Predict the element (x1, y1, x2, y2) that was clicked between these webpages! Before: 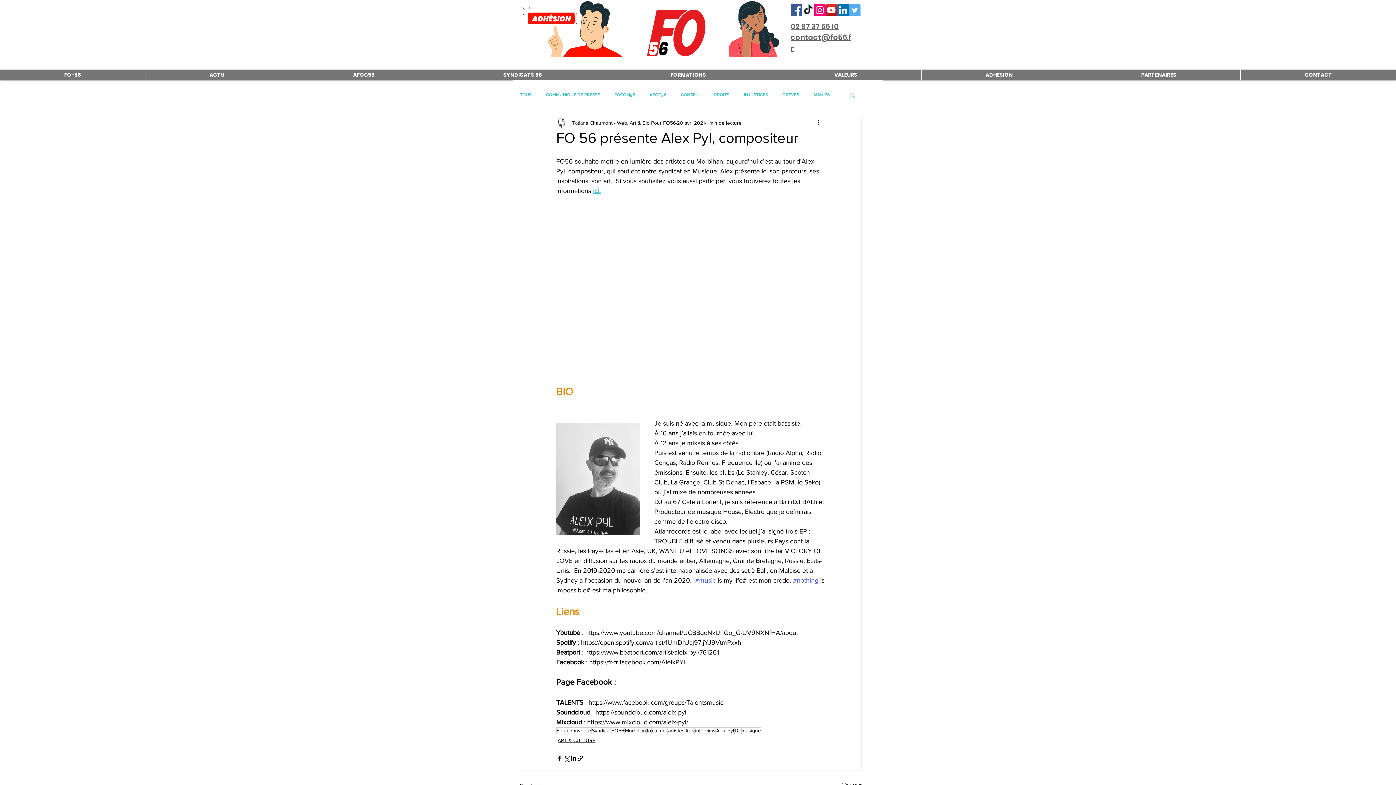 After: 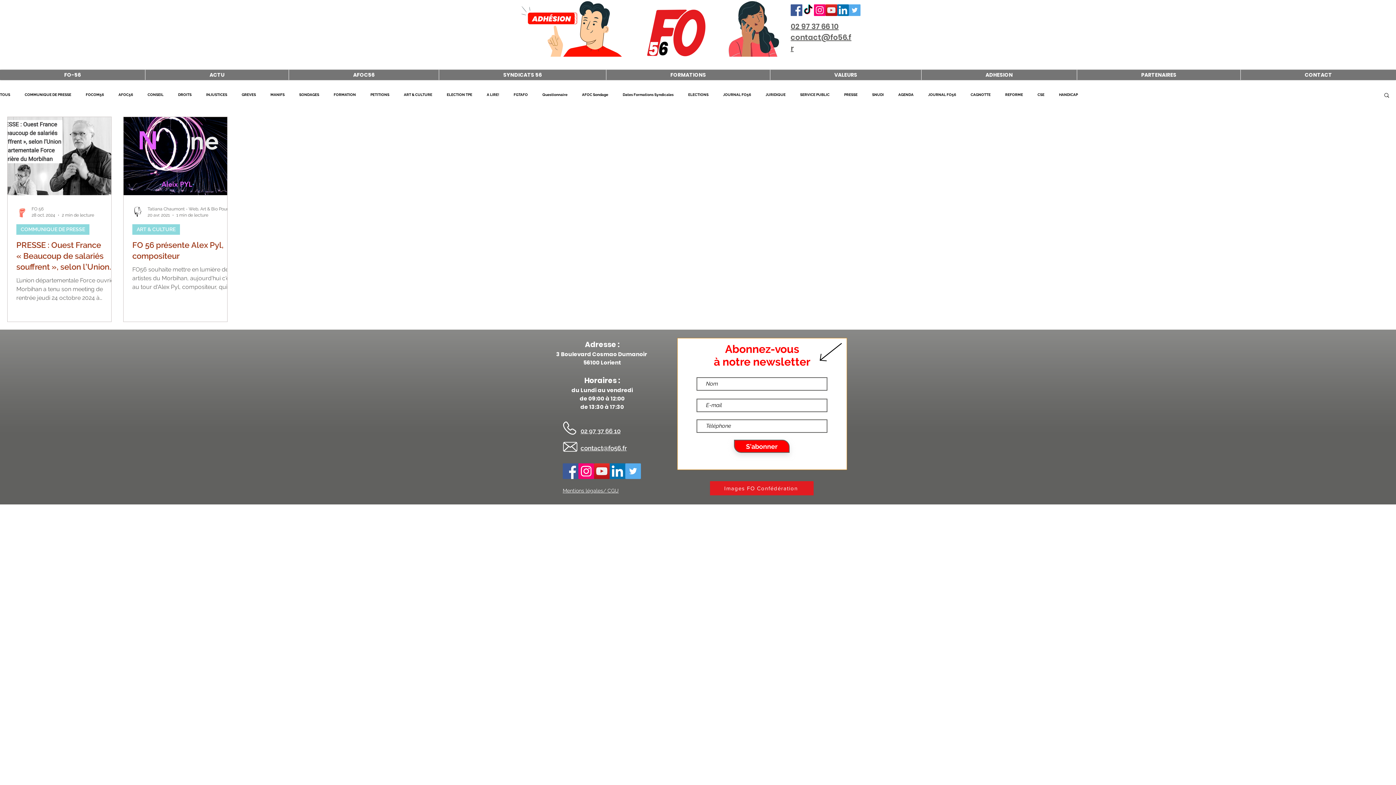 Action: label: interview bbox: (694, 727, 716, 734)